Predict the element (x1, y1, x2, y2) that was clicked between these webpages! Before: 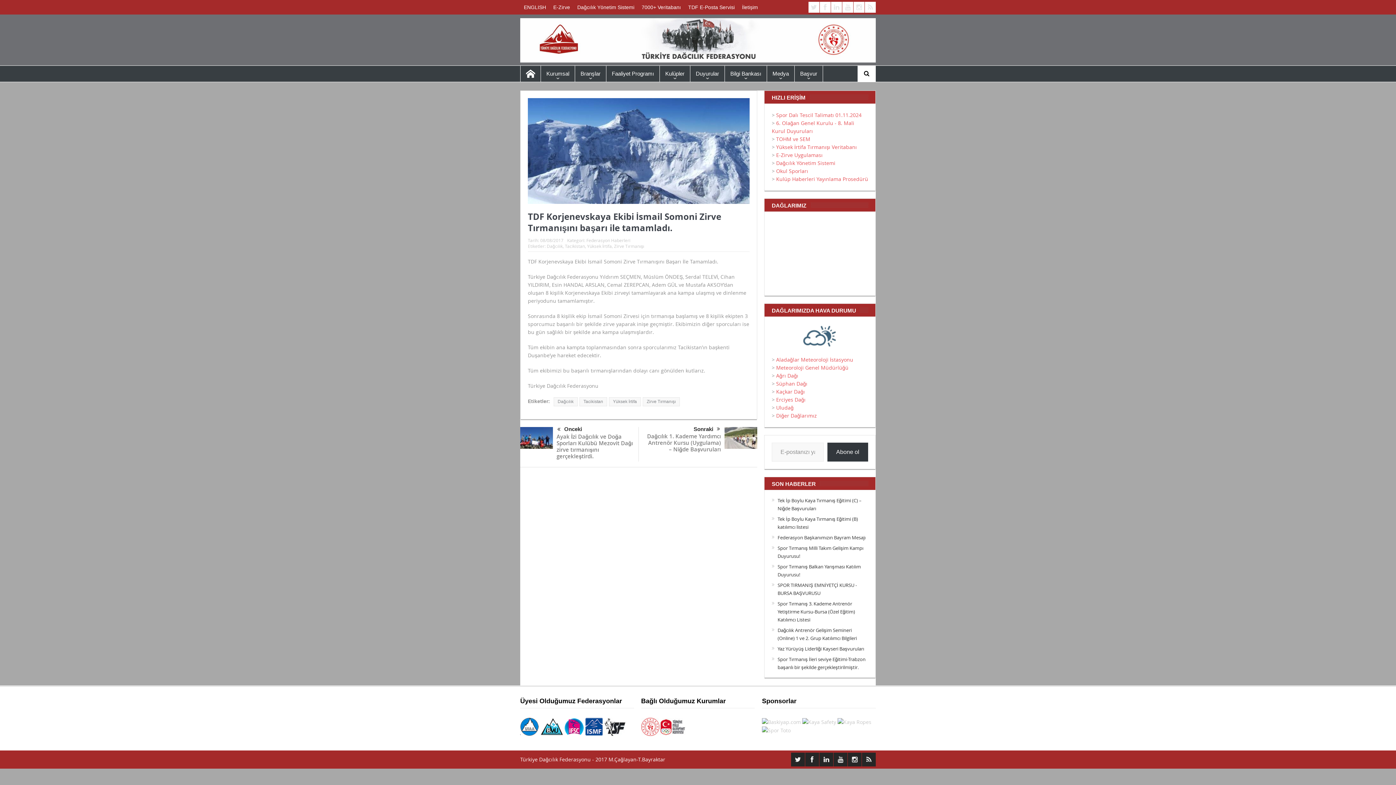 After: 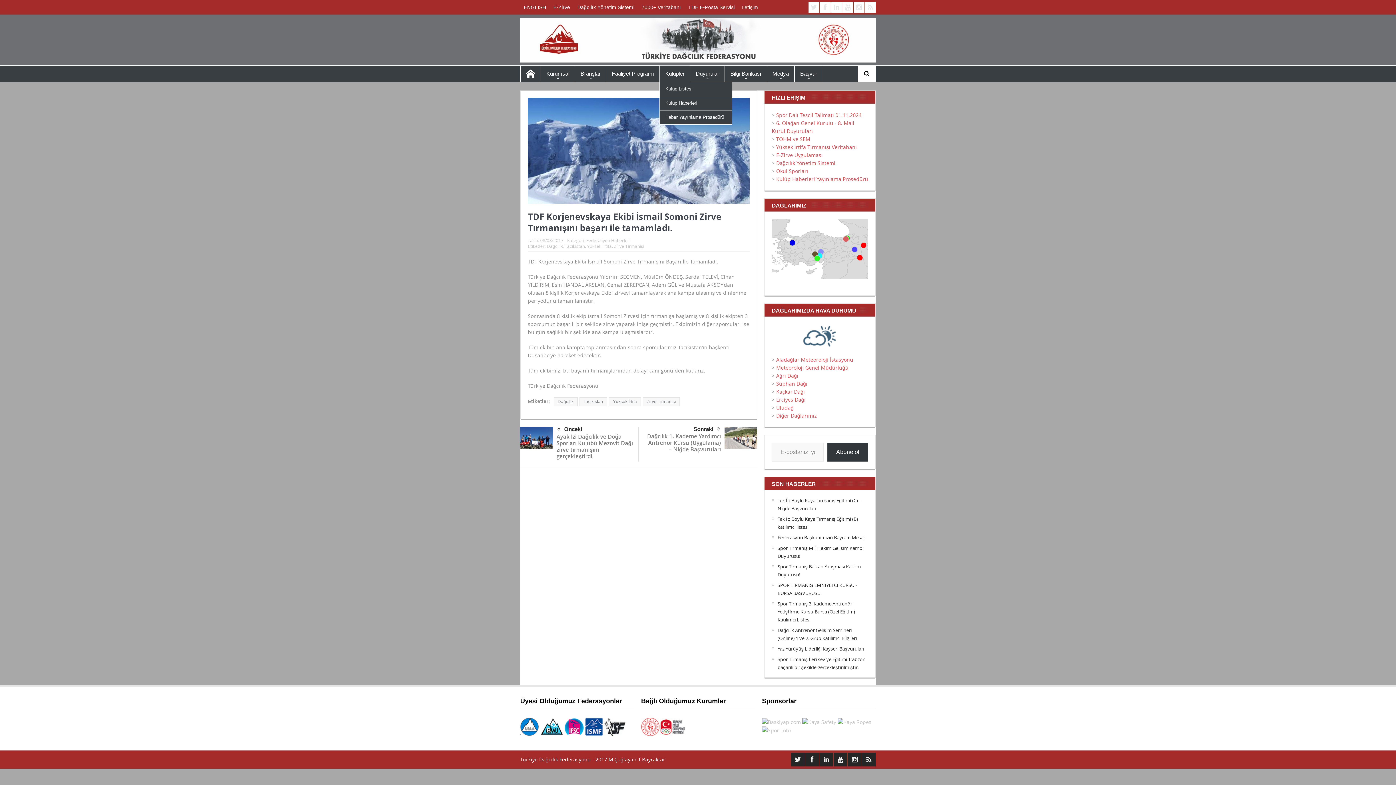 Action: label: Kulüpler bbox: (660, 65, 690, 81)